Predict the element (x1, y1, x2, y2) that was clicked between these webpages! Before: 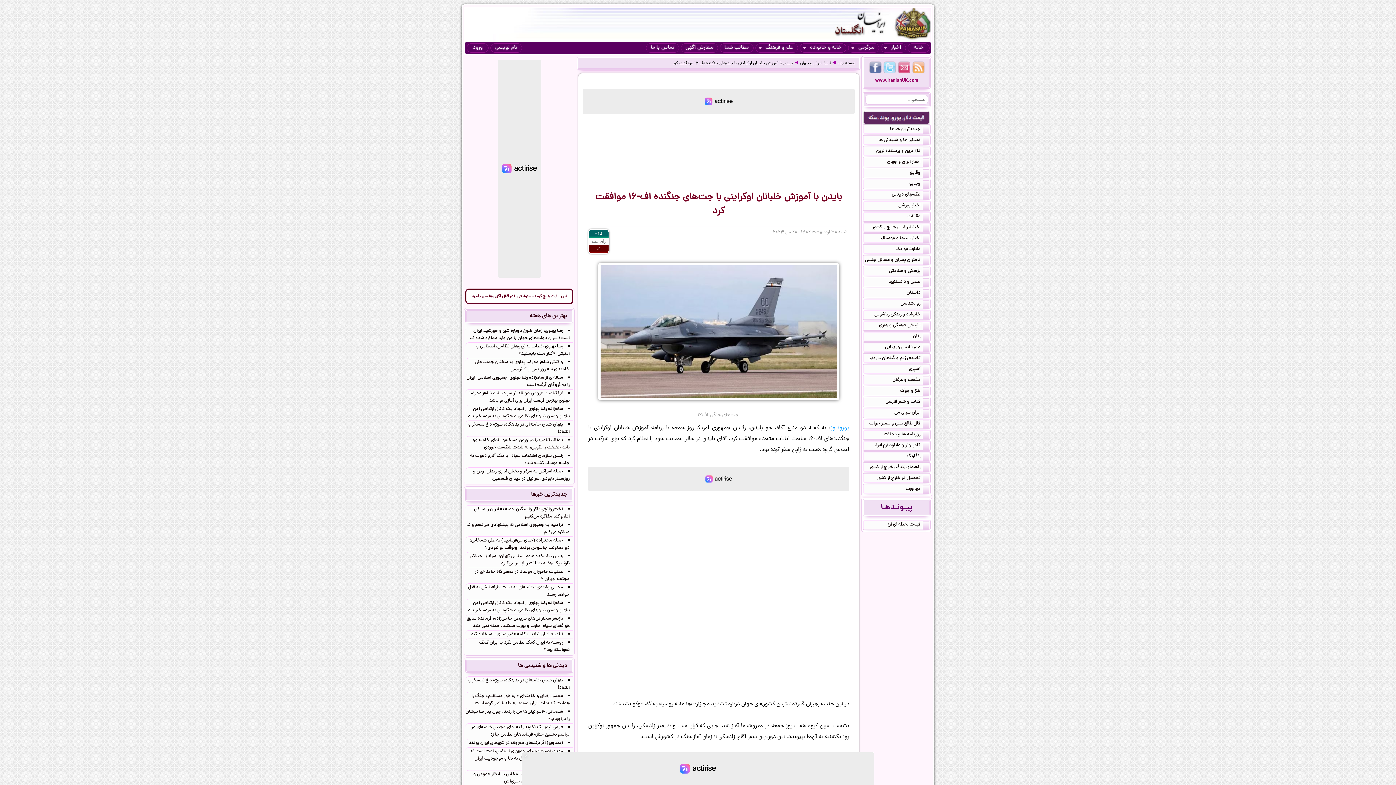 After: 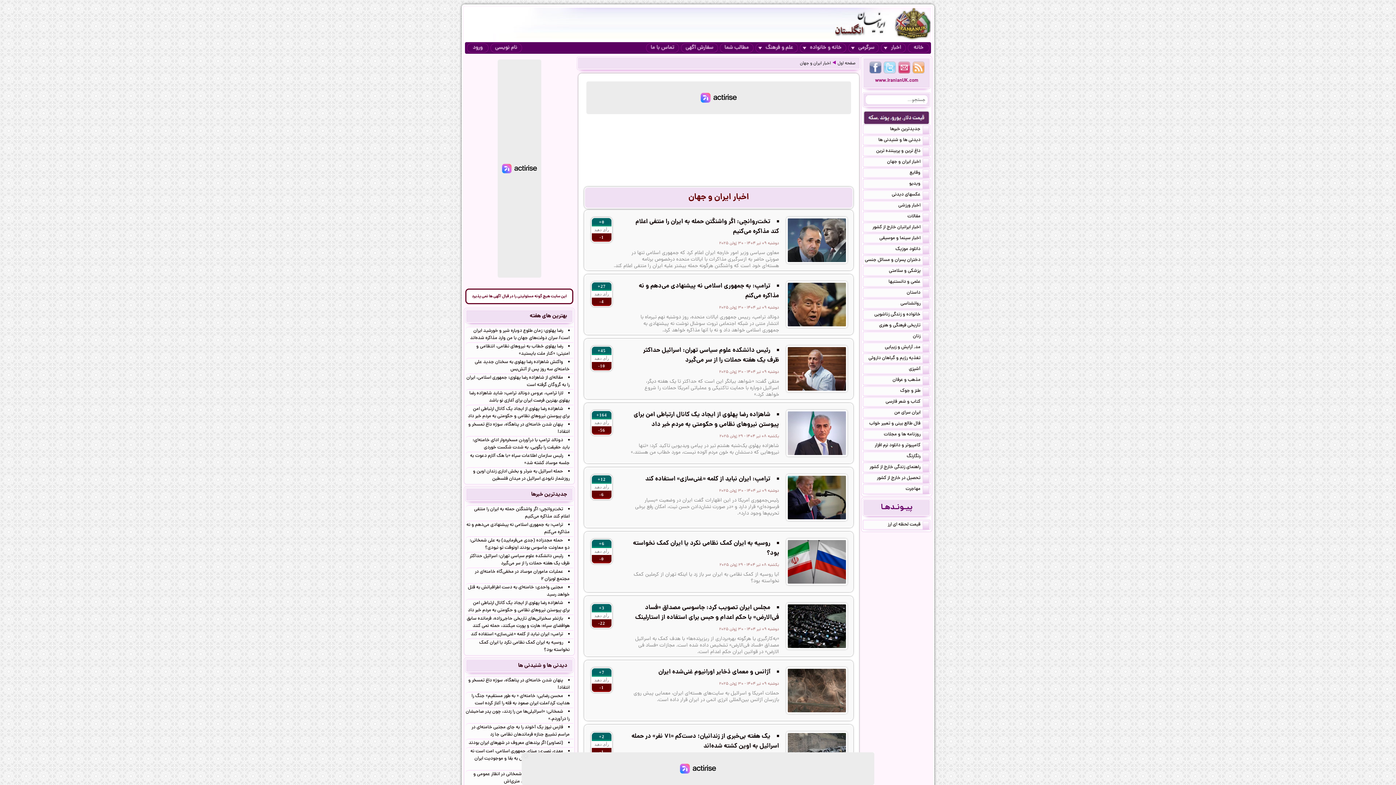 Action: bbox: (863, 157, 930, 166) label: اخبار ایران و جهان